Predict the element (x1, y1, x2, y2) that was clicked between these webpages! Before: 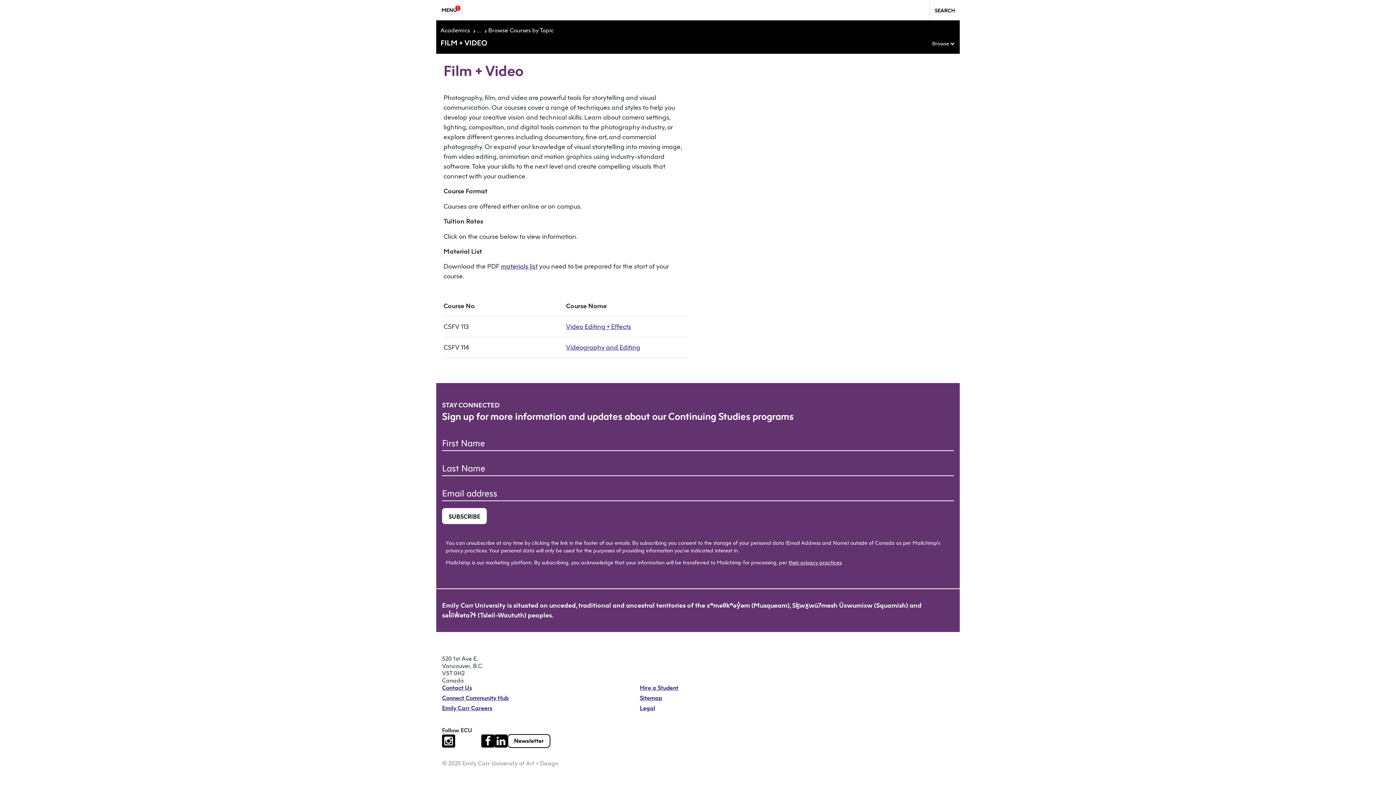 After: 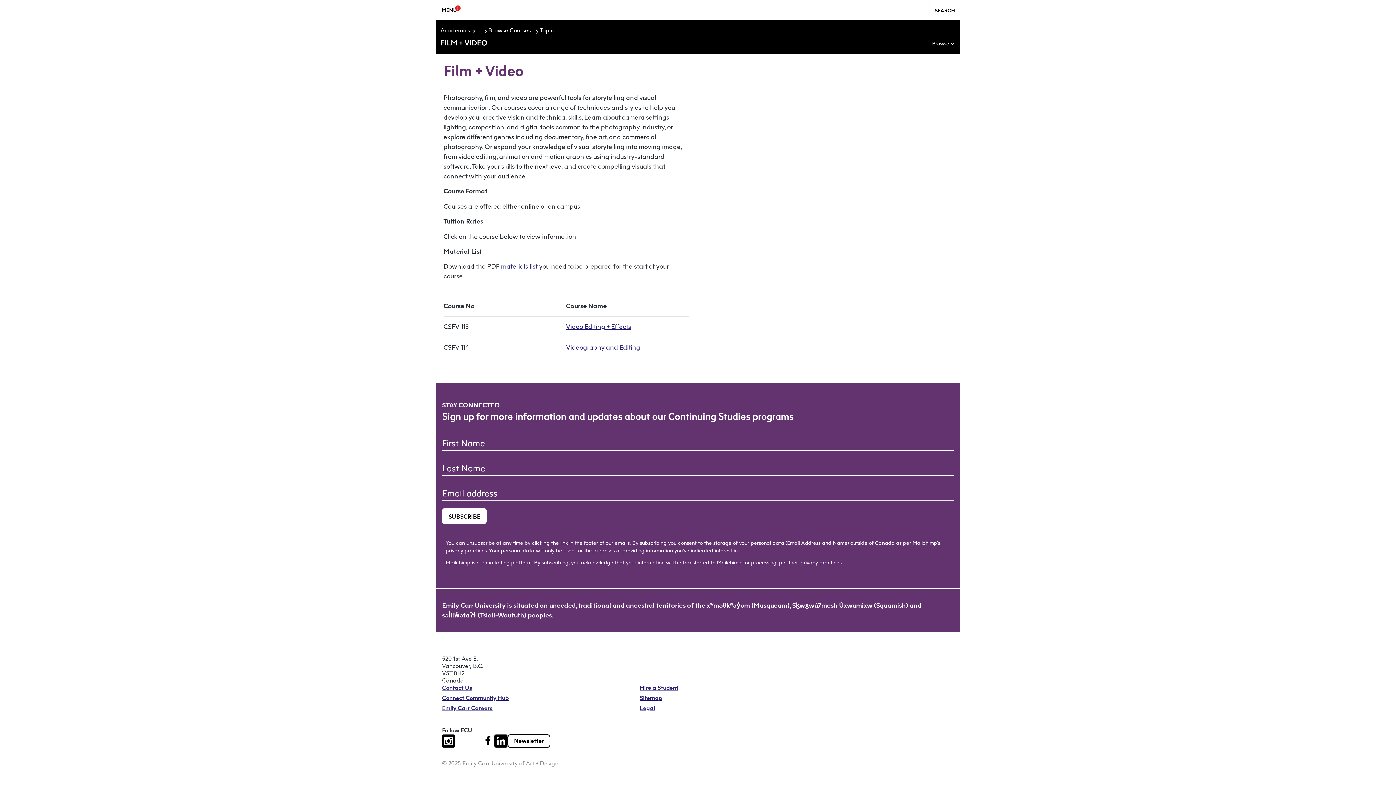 Action: label: Follow us on facebook (open new tab) bbox: (481, 734, 494, 748)